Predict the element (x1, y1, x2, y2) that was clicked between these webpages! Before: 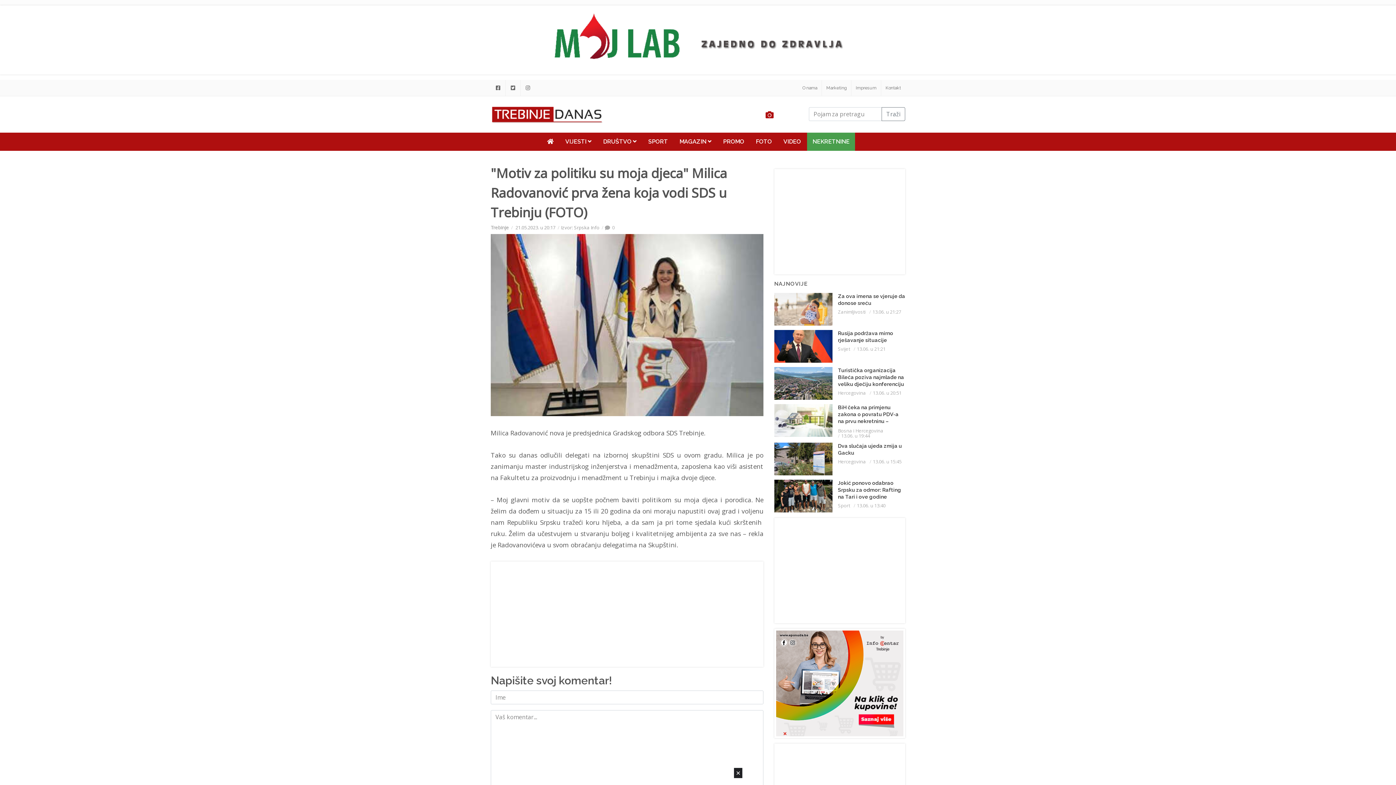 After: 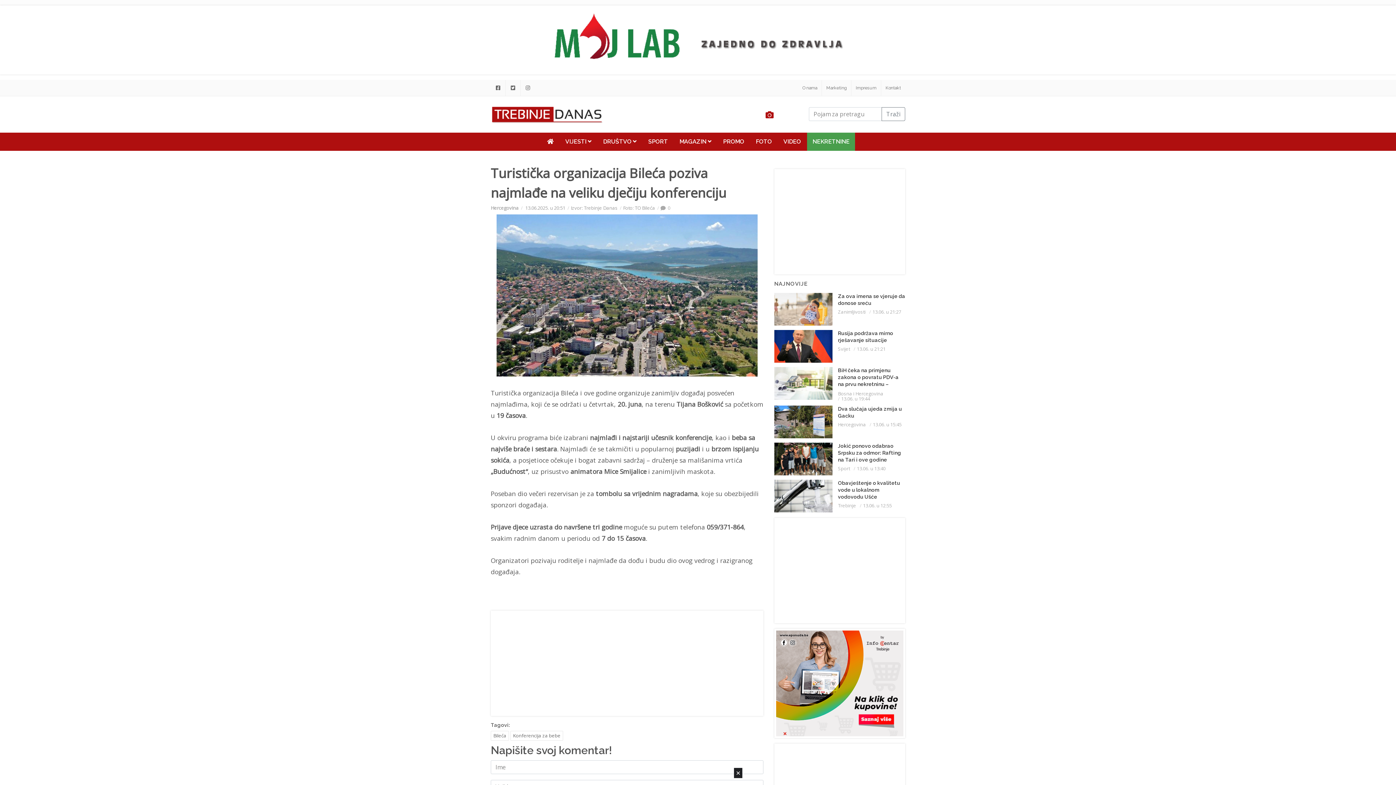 Action: bbox: (774, 367, 832, 400)